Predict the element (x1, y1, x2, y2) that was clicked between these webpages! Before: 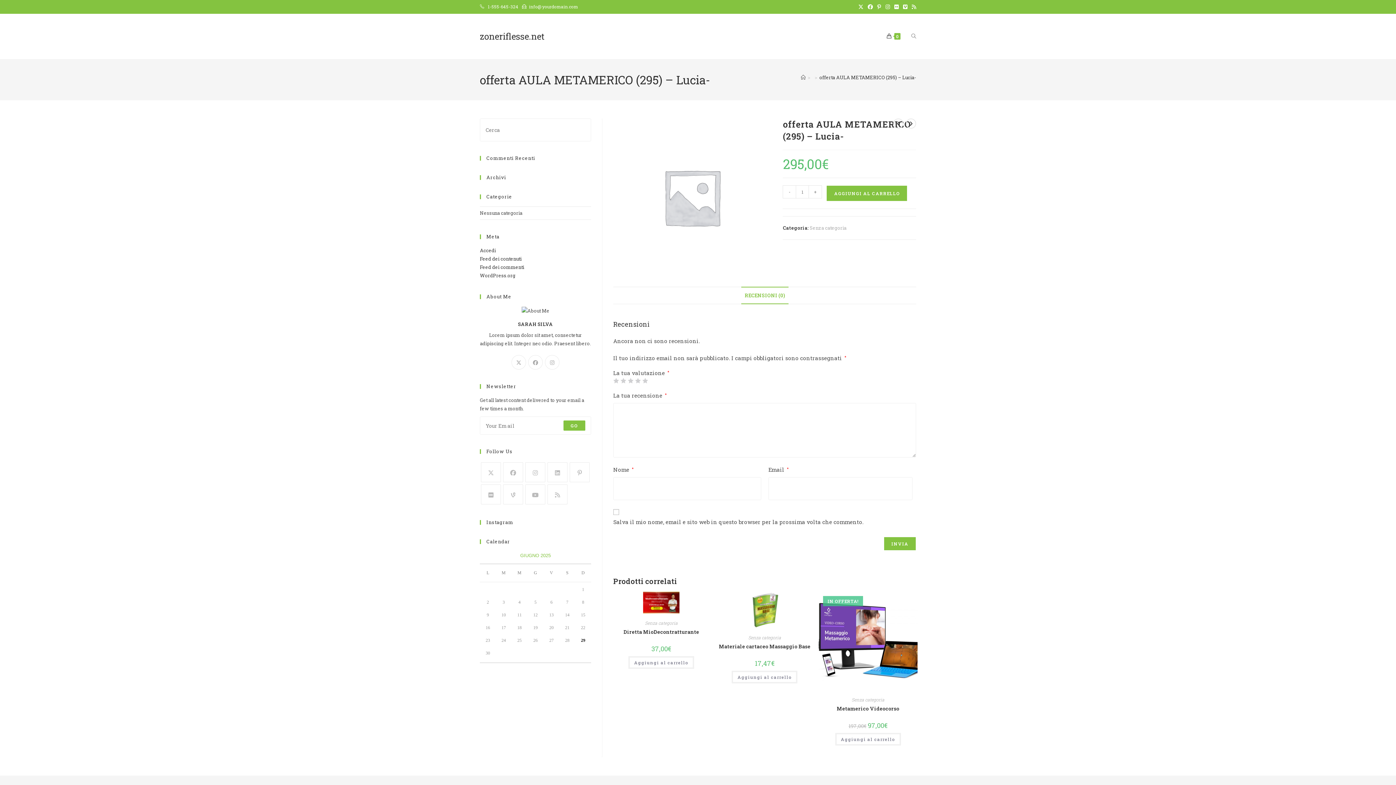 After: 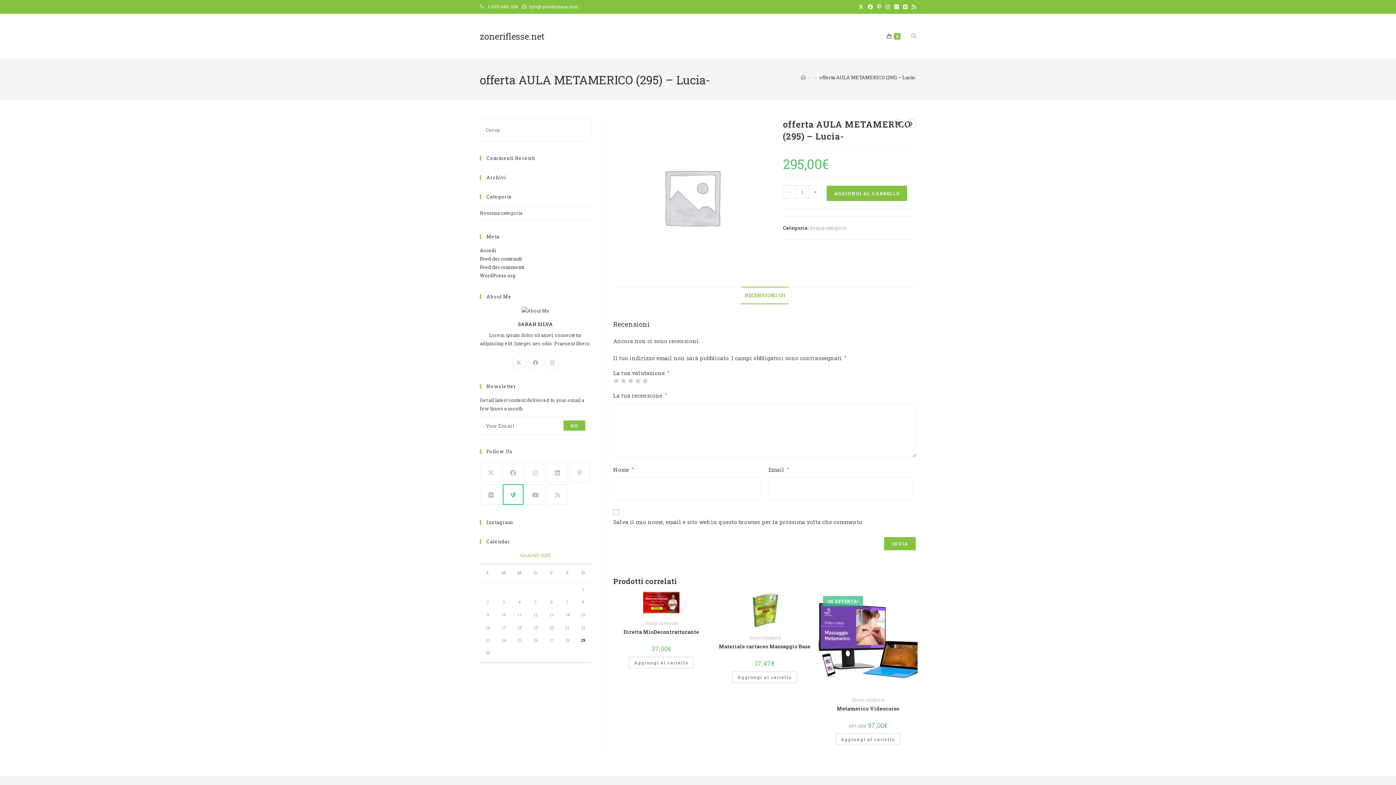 Action: label: Vine bbox: (503, 484, 523, 504)